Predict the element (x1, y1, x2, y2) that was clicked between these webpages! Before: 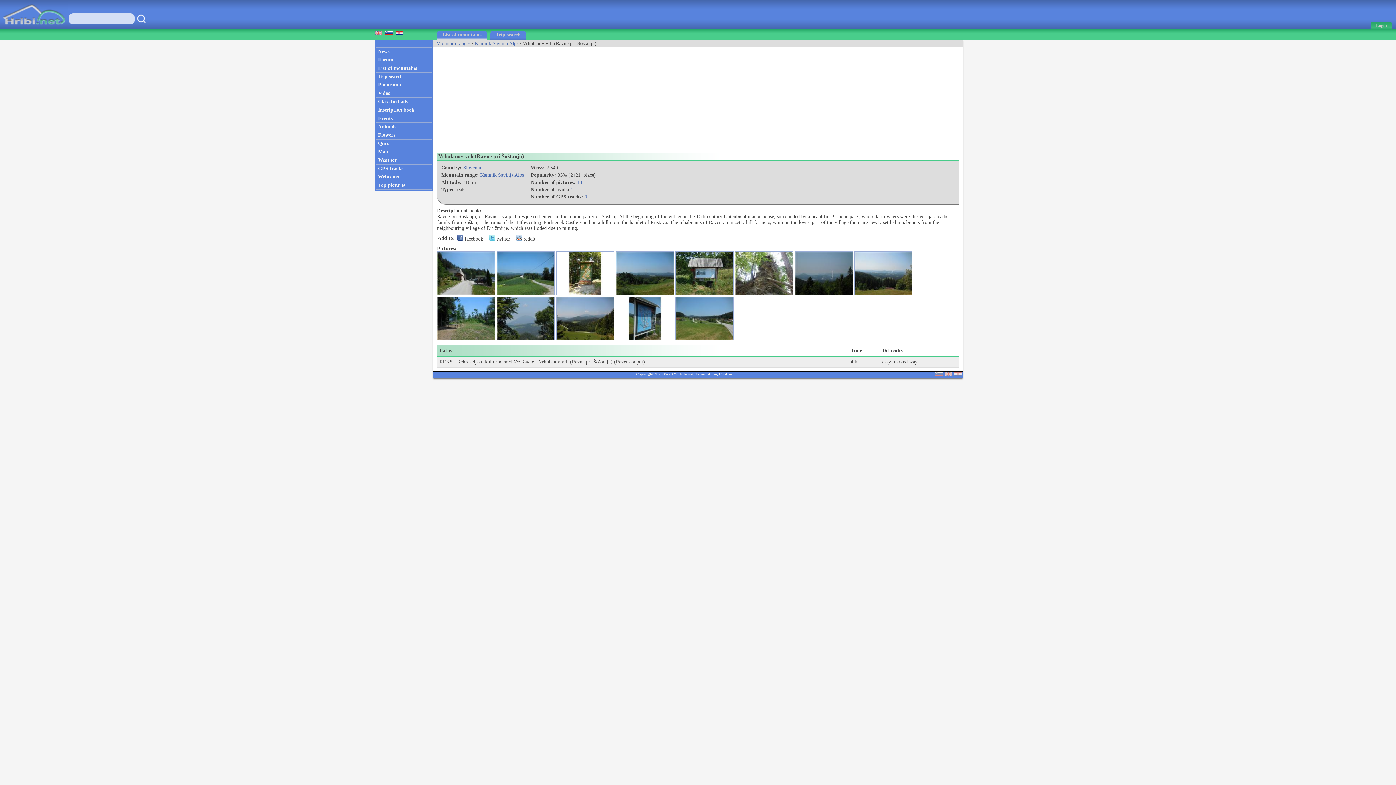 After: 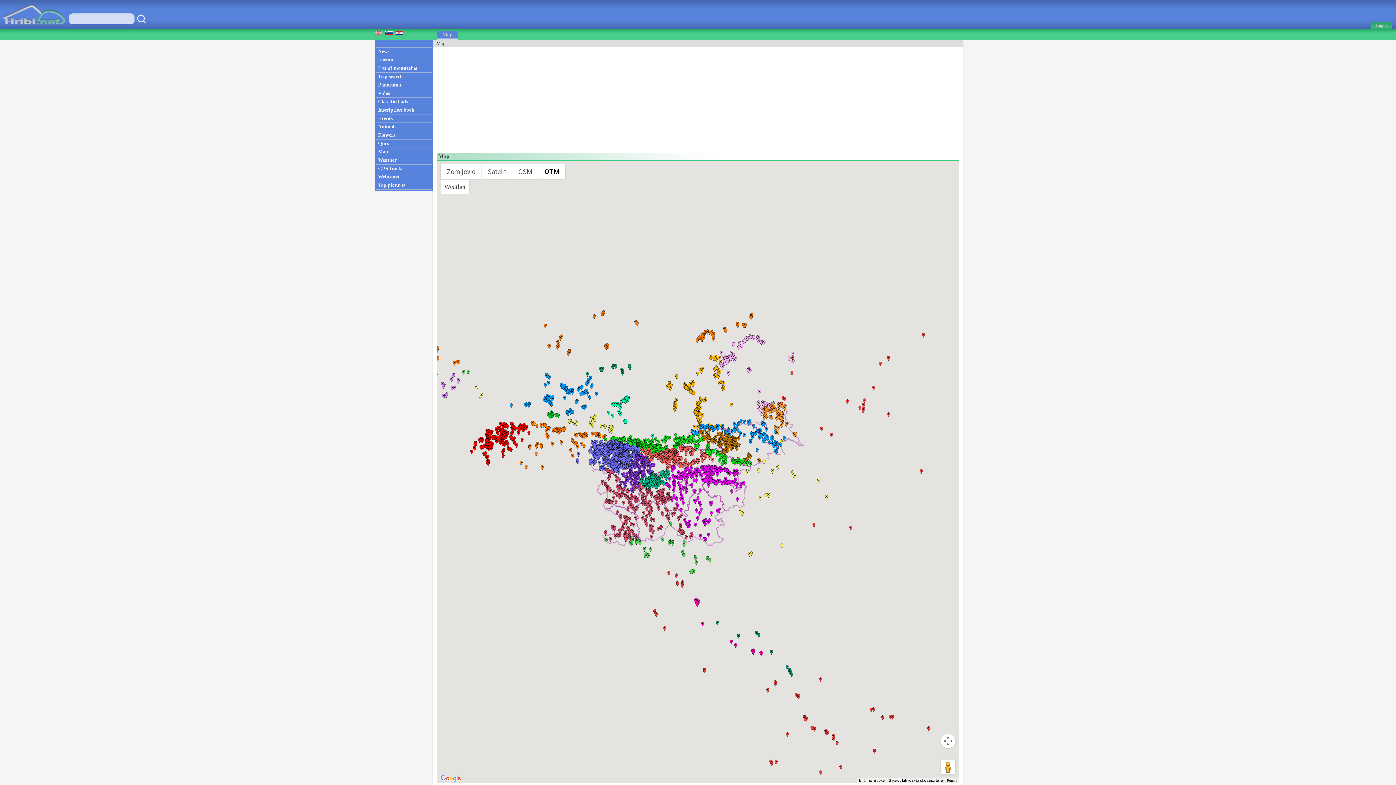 Action: bbox: (375, 148, 433, 156) label: Map